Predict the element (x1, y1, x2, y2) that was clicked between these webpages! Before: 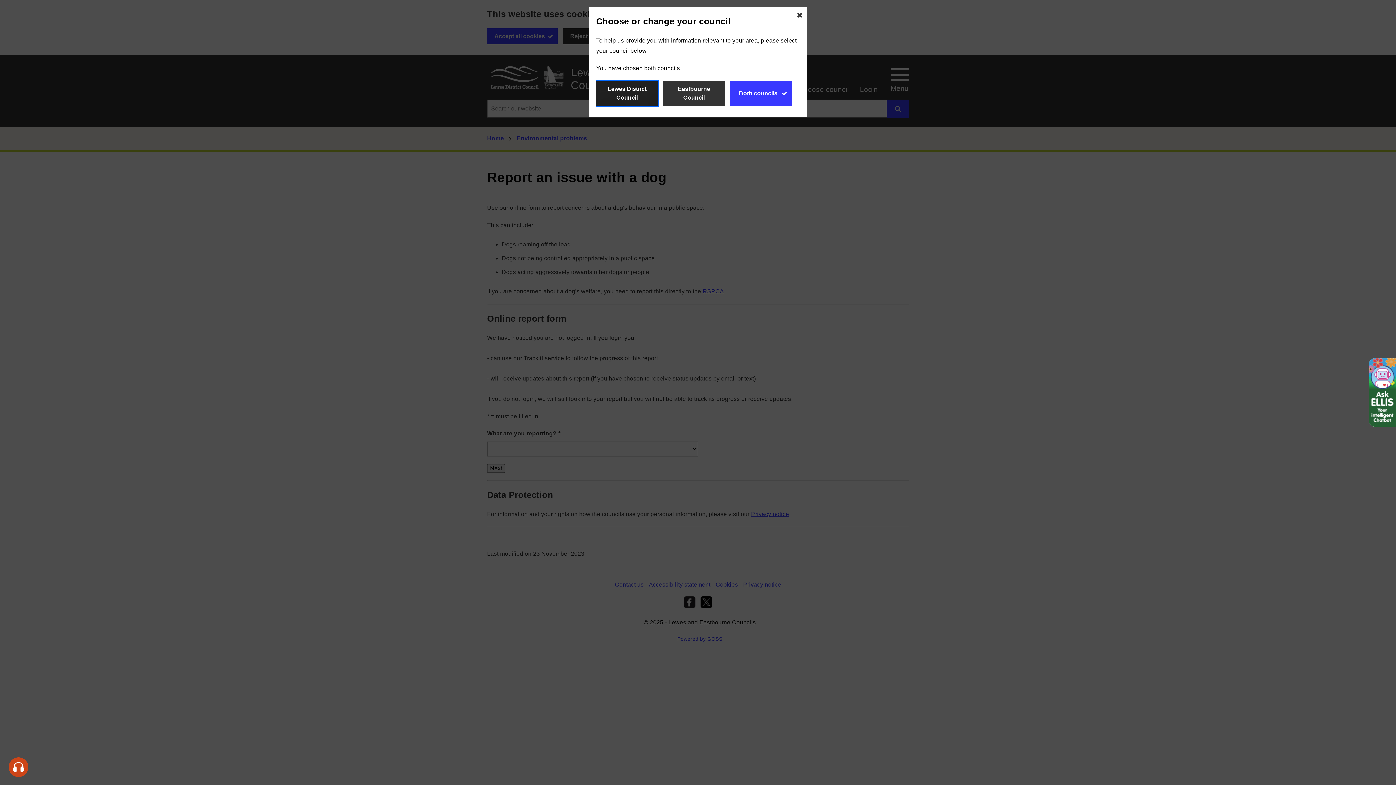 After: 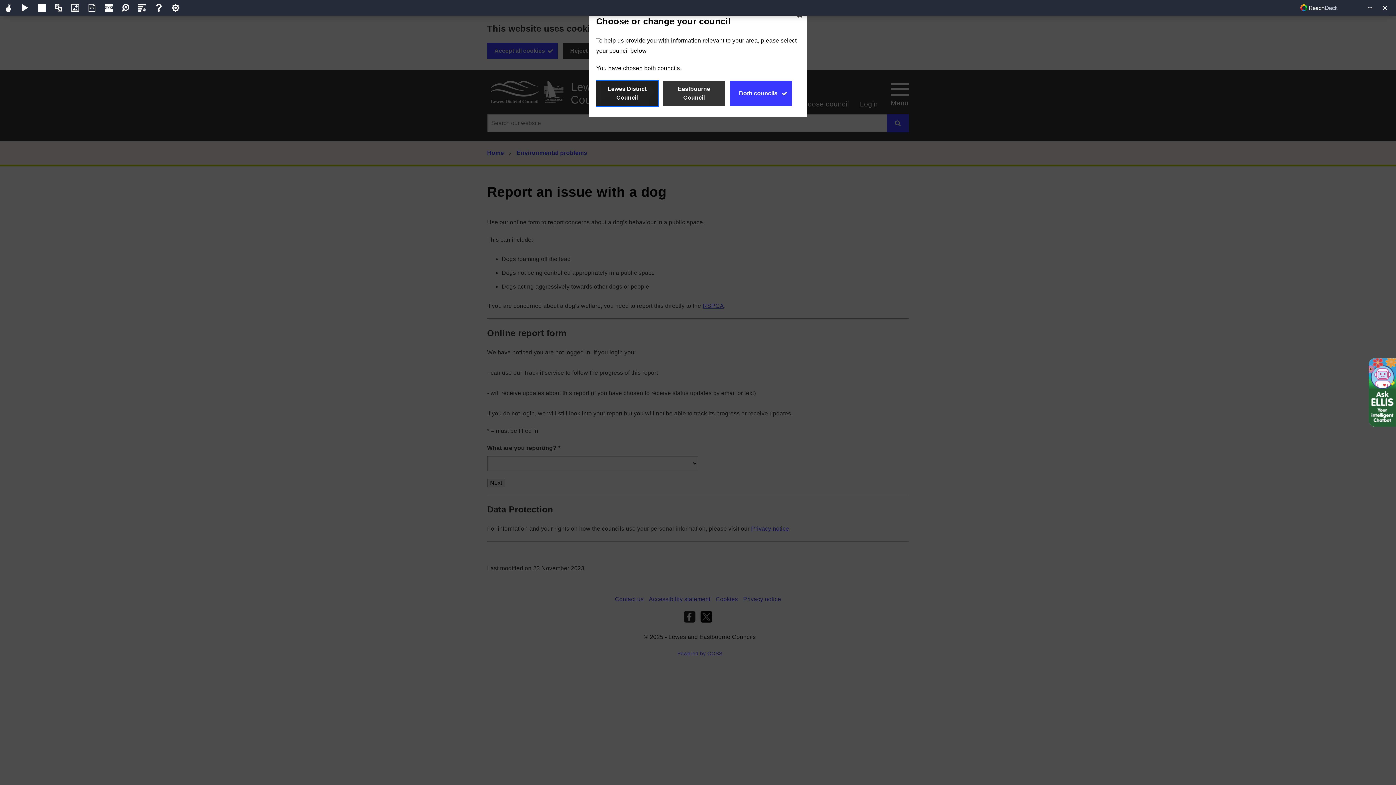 Action: label: Speak - Listen with the ReachDeck Toolbar bbox: (8, 757, 28, 777)